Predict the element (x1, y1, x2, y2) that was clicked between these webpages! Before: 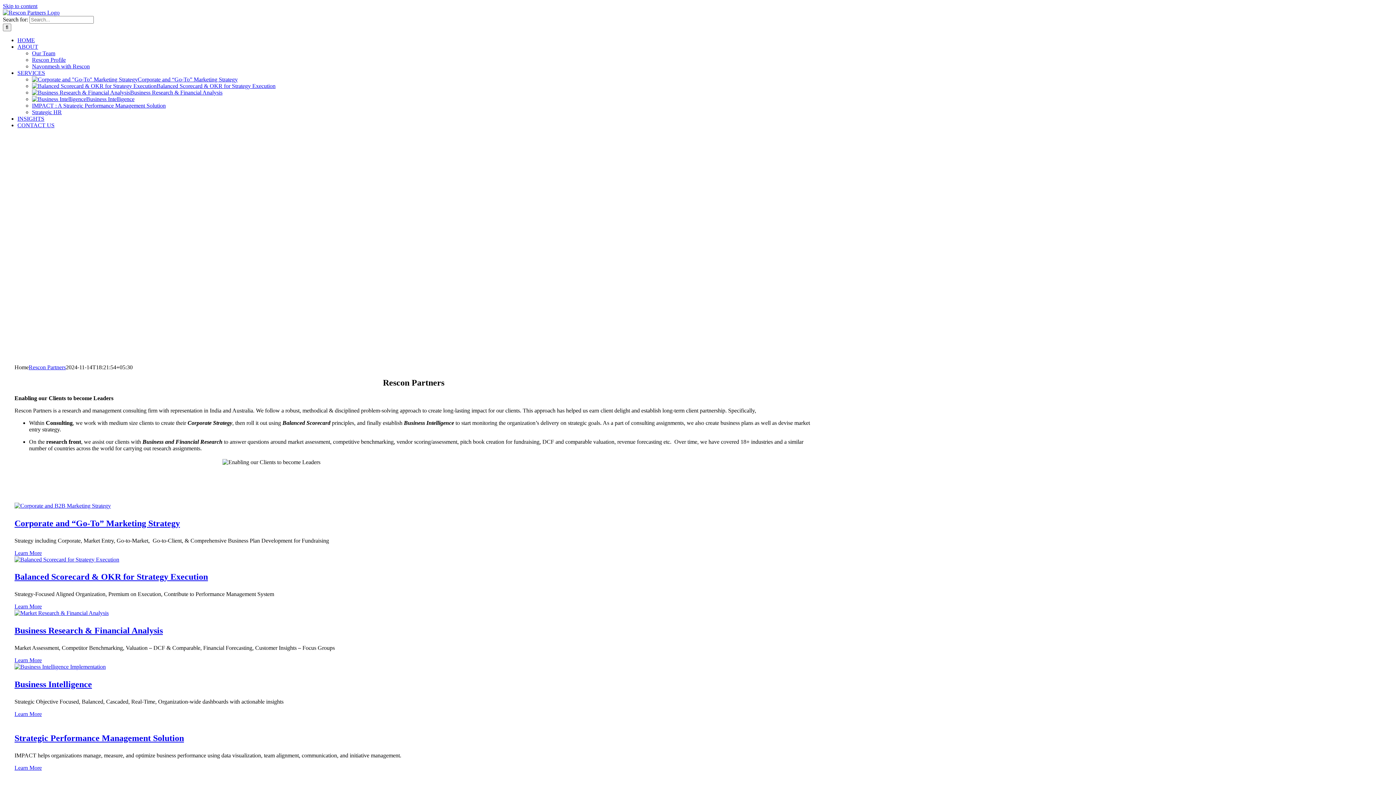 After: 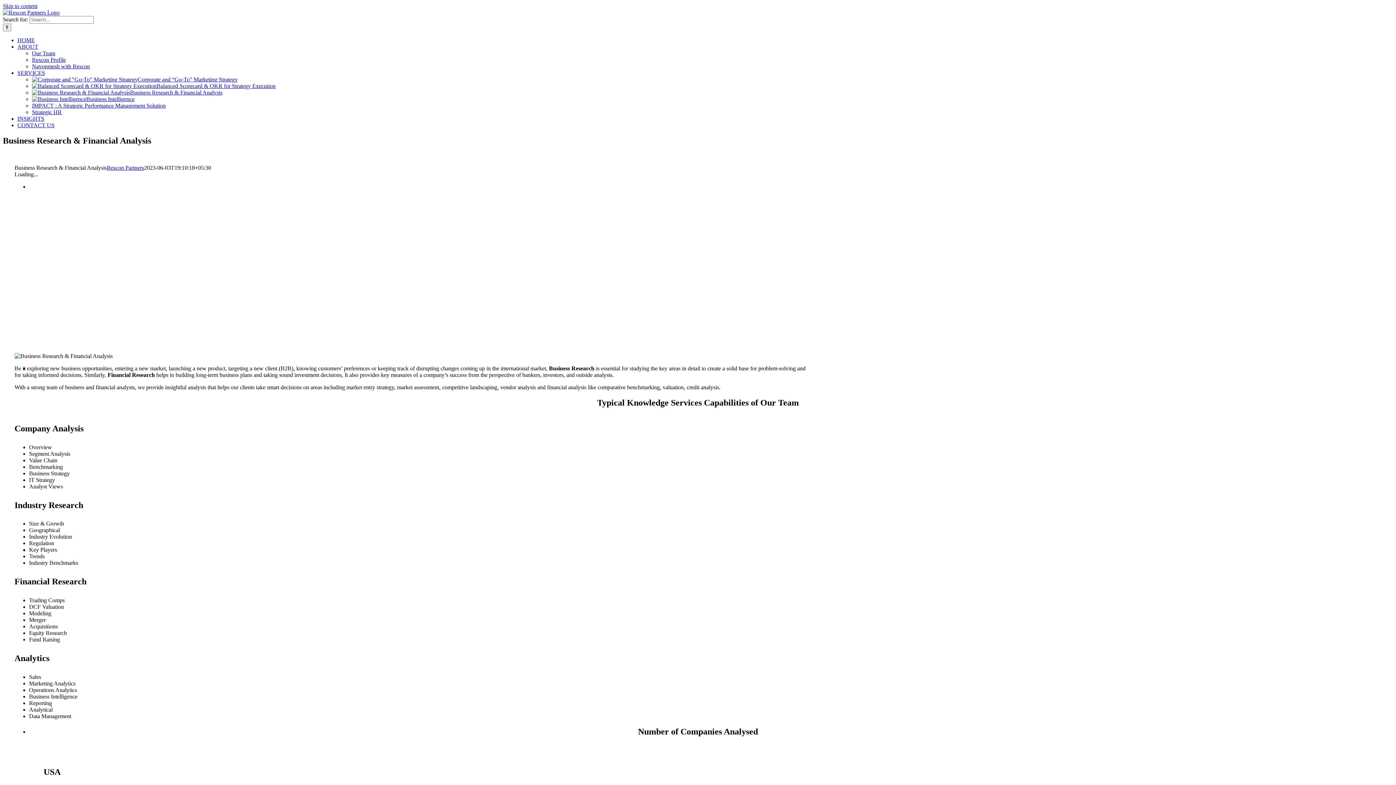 Action: bbox: (32, 89, 222, 95) label: Business Research & Financial Analysis